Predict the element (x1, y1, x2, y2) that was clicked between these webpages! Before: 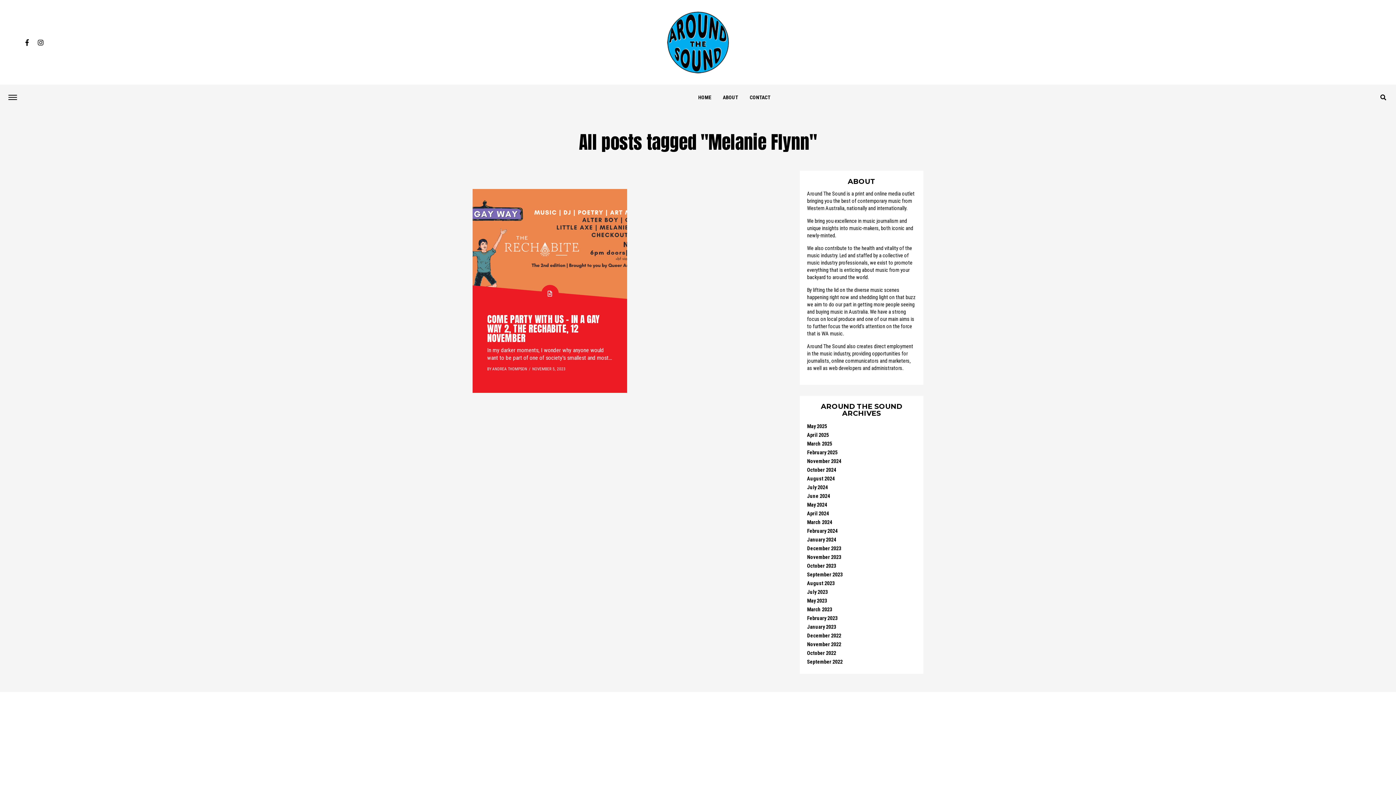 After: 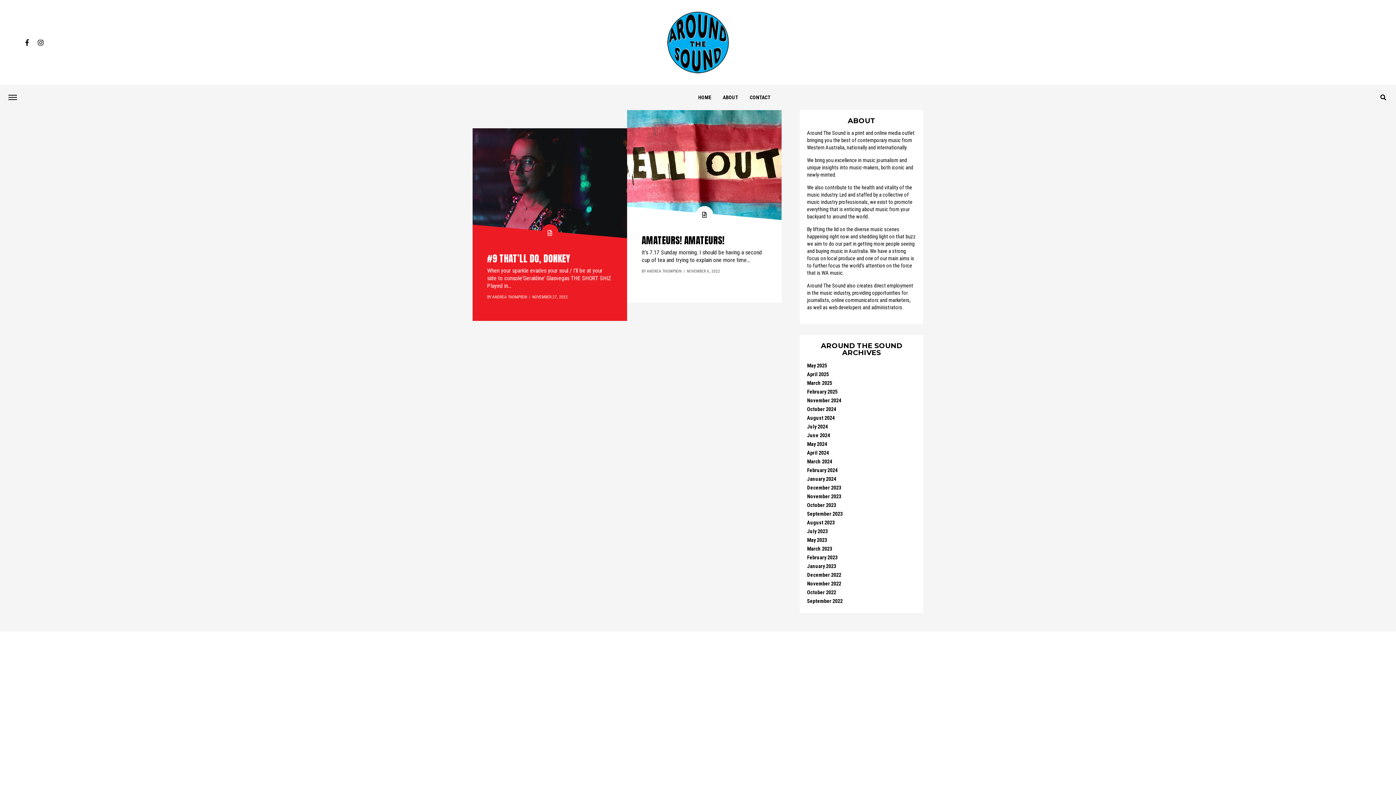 Action: bbox: (807, 641, 841, 648) label: November 2022